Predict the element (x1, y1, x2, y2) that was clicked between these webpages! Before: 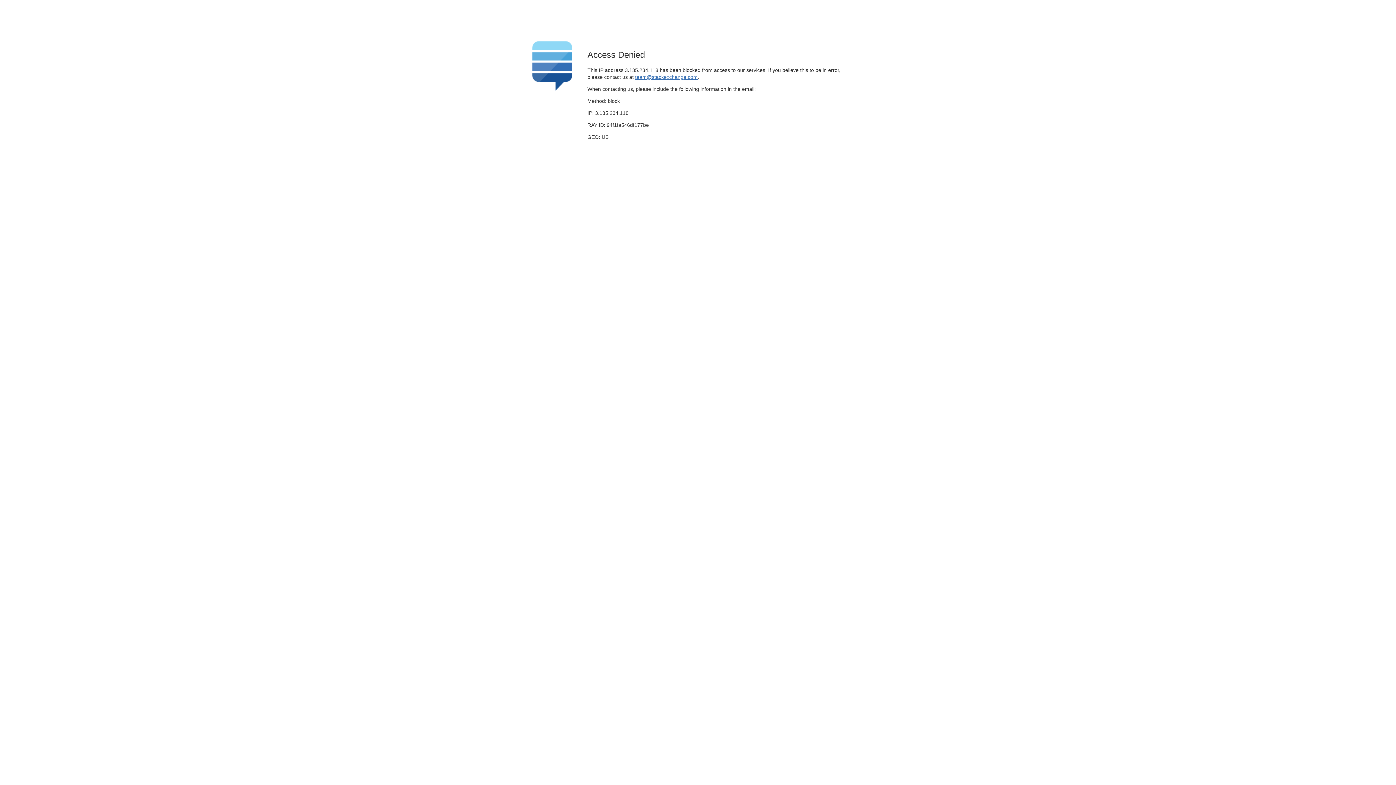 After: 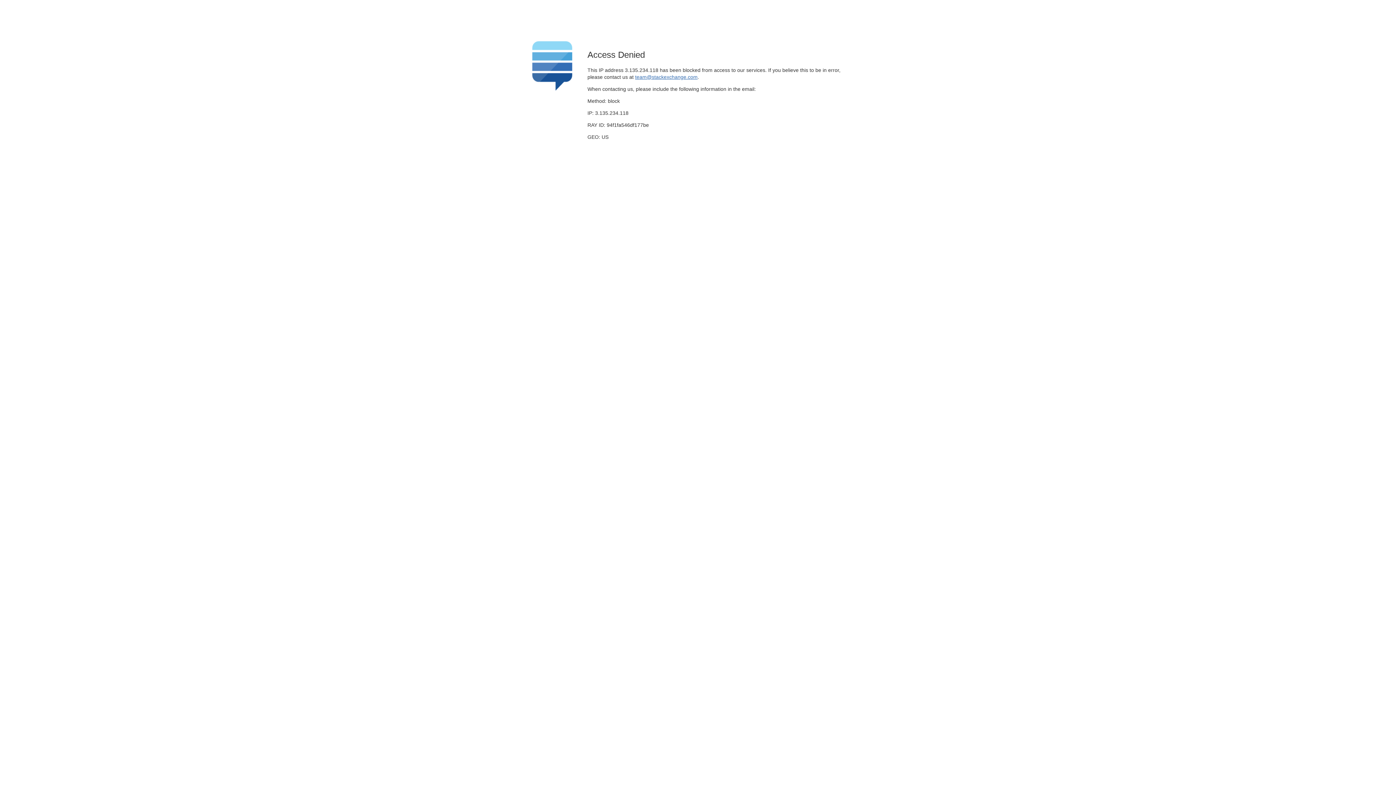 Action: label: team@stackexchange.com bbox: (635, 74, 697, 79)